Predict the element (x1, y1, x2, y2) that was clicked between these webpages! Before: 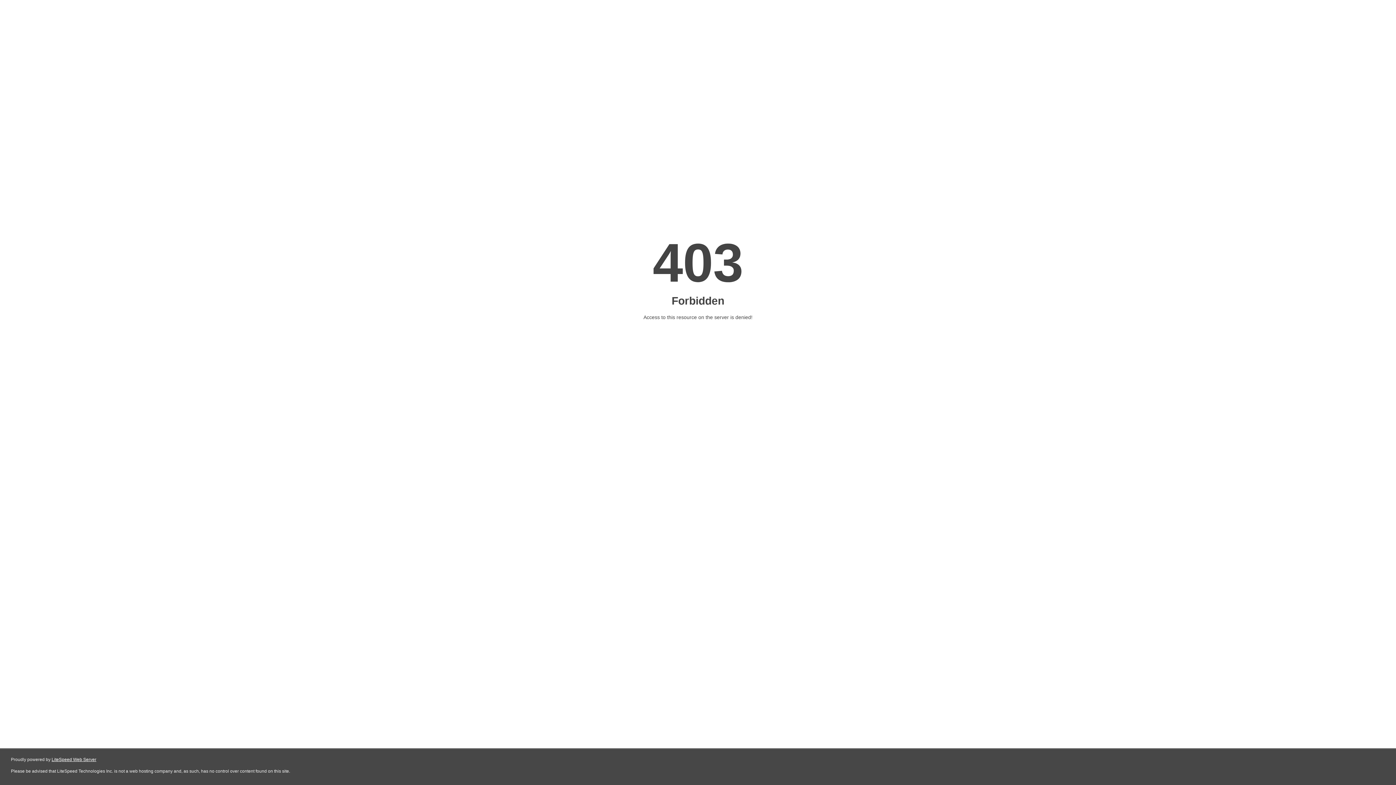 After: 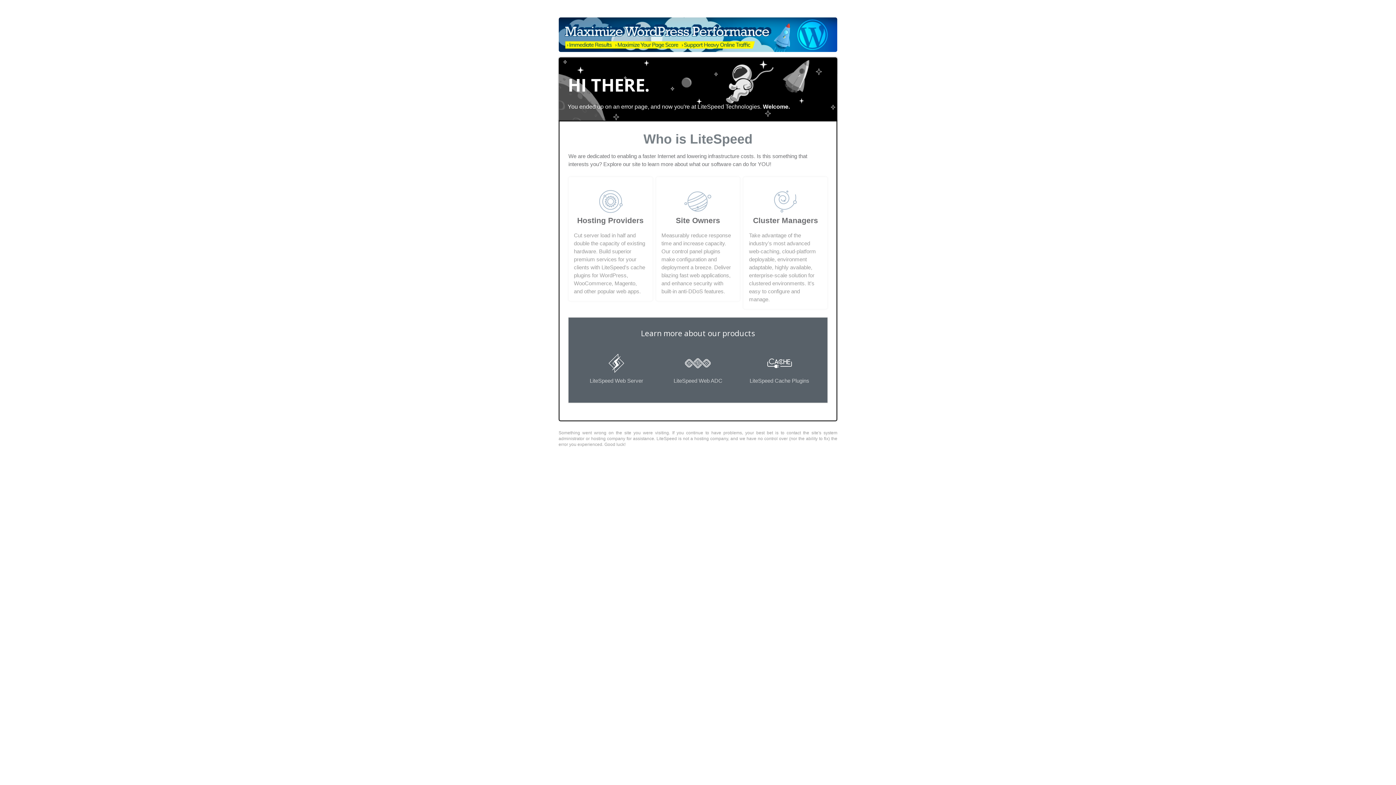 Action: label: LiteSpeed Web Server bbox: (51, 757, 96, 762)